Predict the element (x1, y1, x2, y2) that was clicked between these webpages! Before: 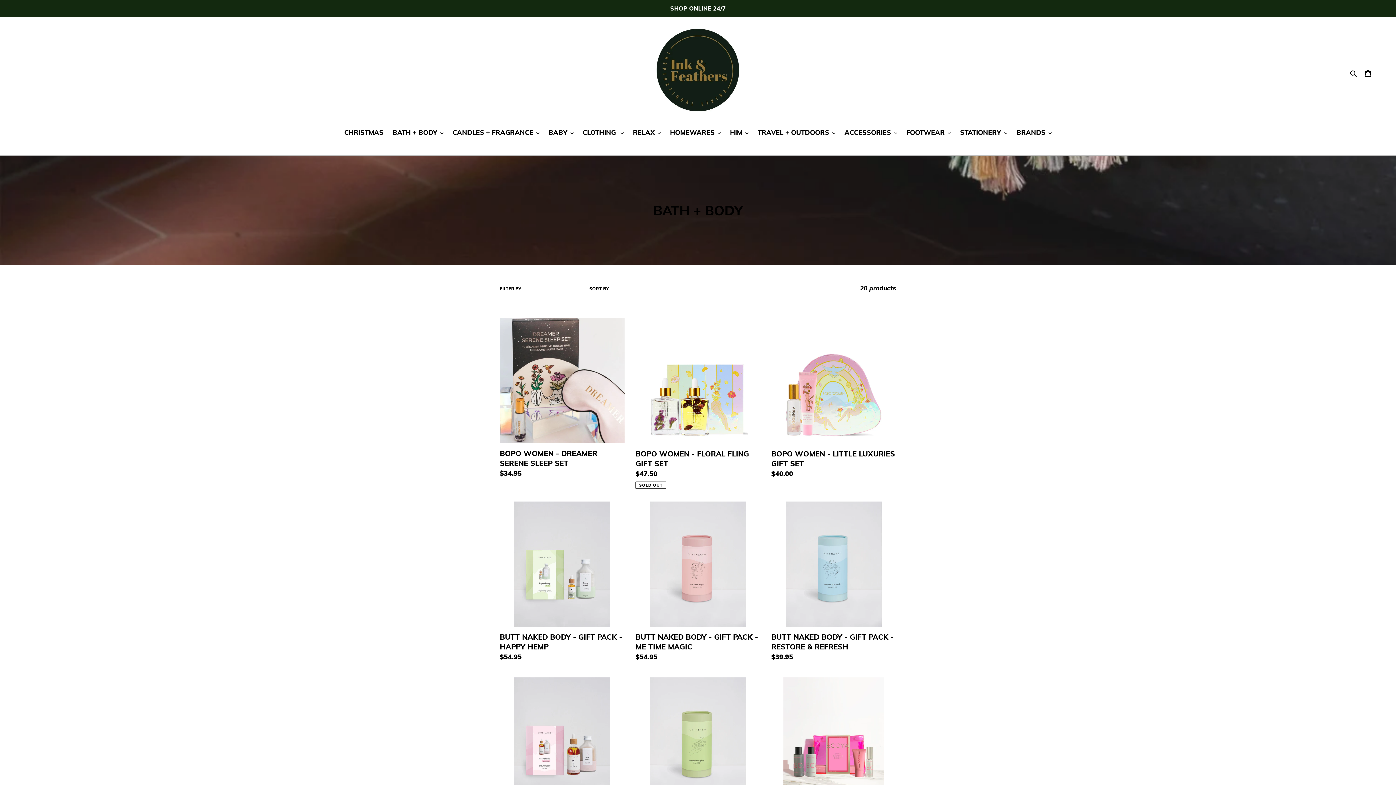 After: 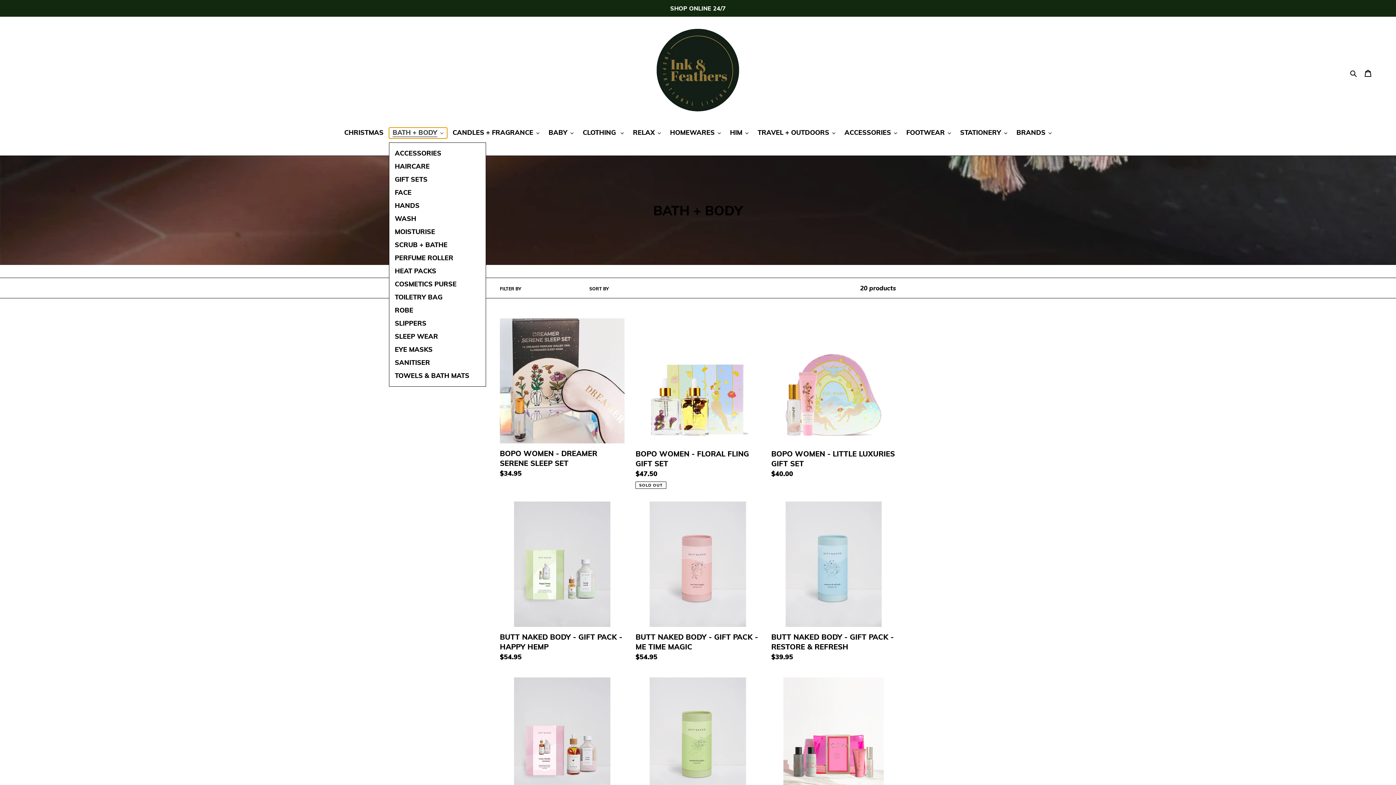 Action: label: BATH + BODY bbox: (389, 127, 447, 138)